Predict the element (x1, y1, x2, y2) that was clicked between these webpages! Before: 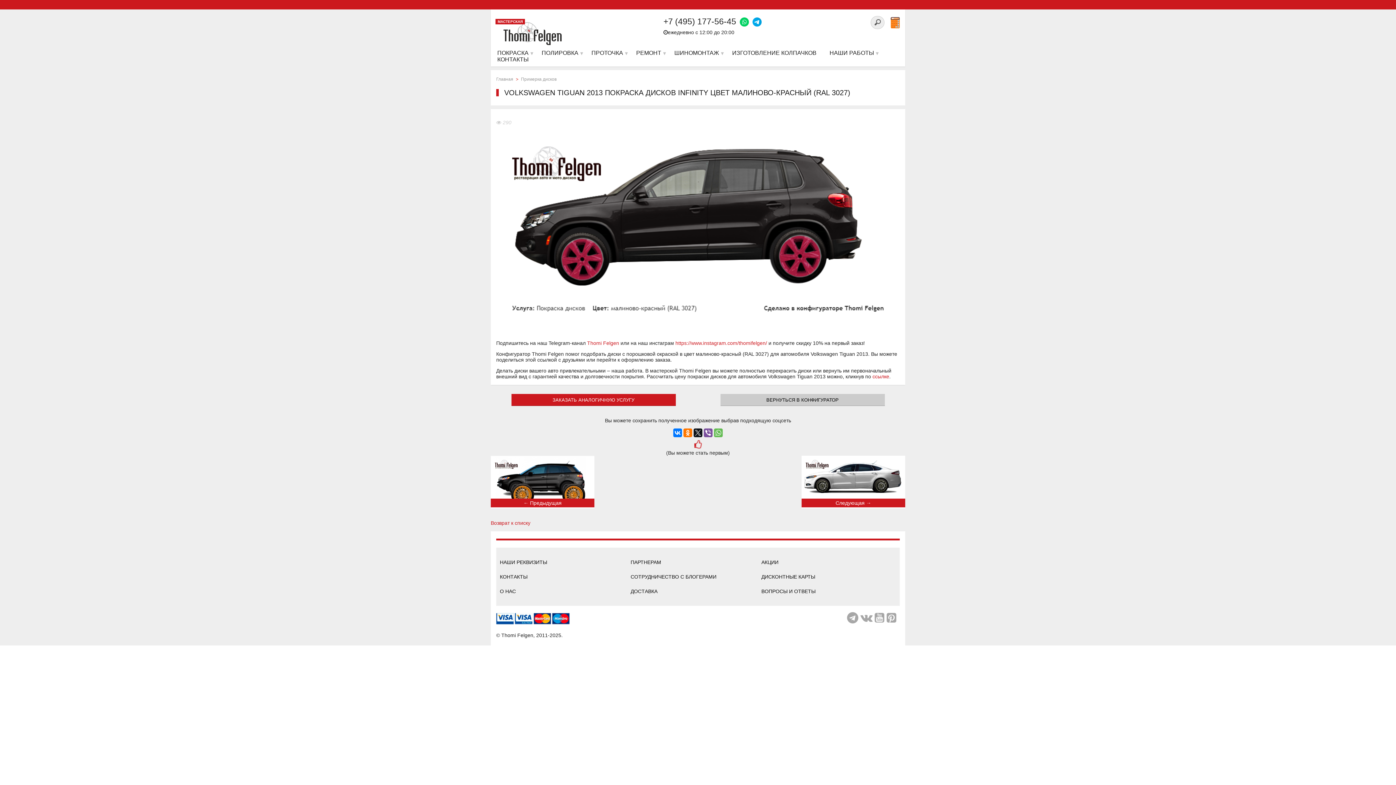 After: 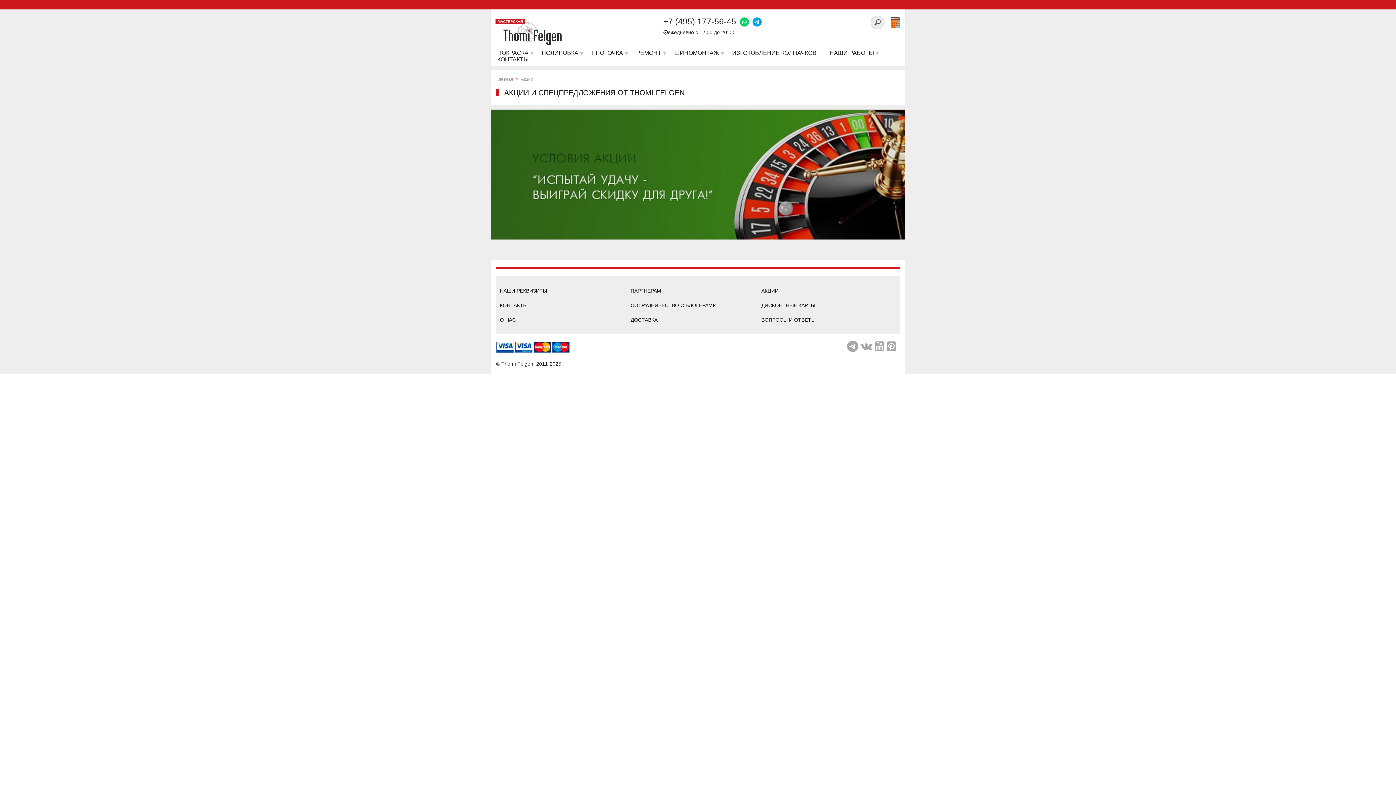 Action: label: АКЦИИ bbox: (761, 559, 778, 565)